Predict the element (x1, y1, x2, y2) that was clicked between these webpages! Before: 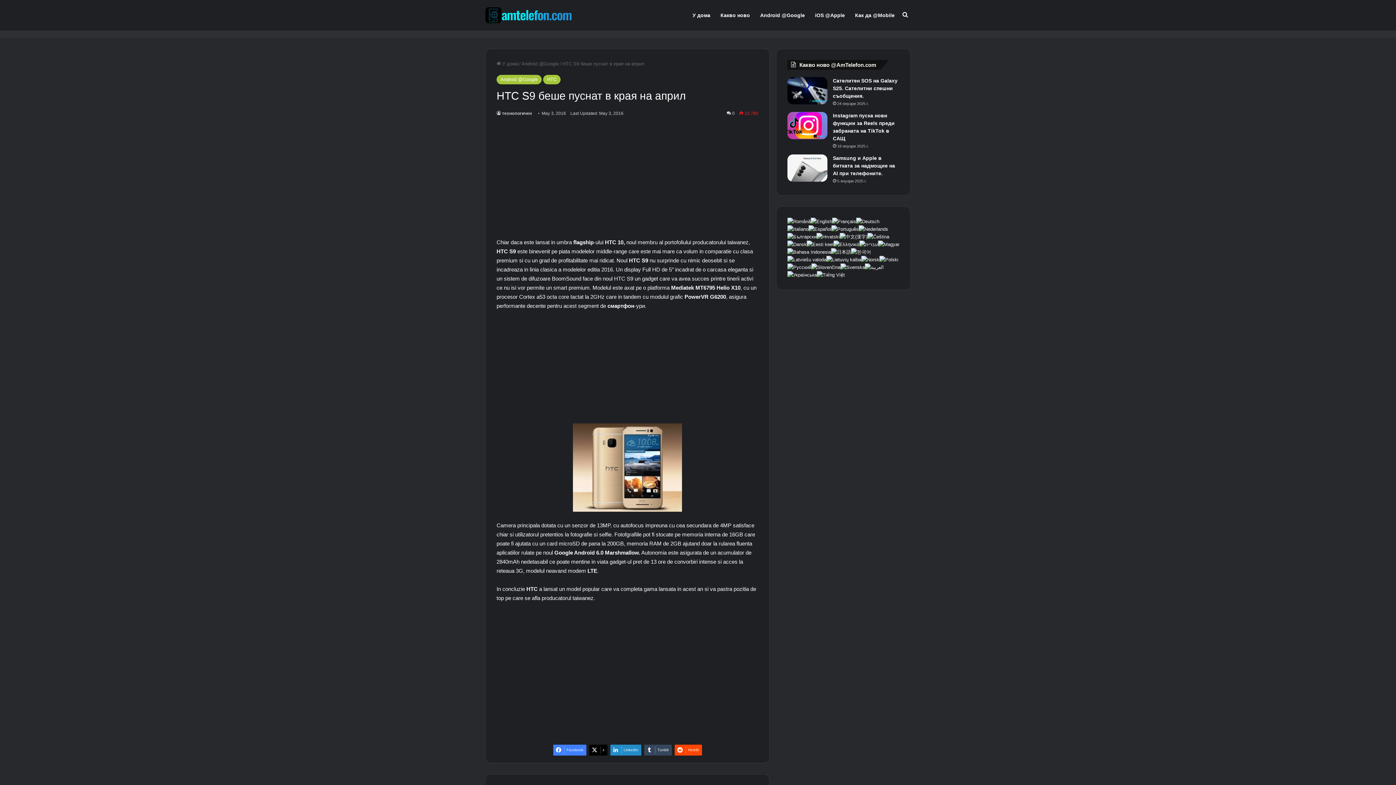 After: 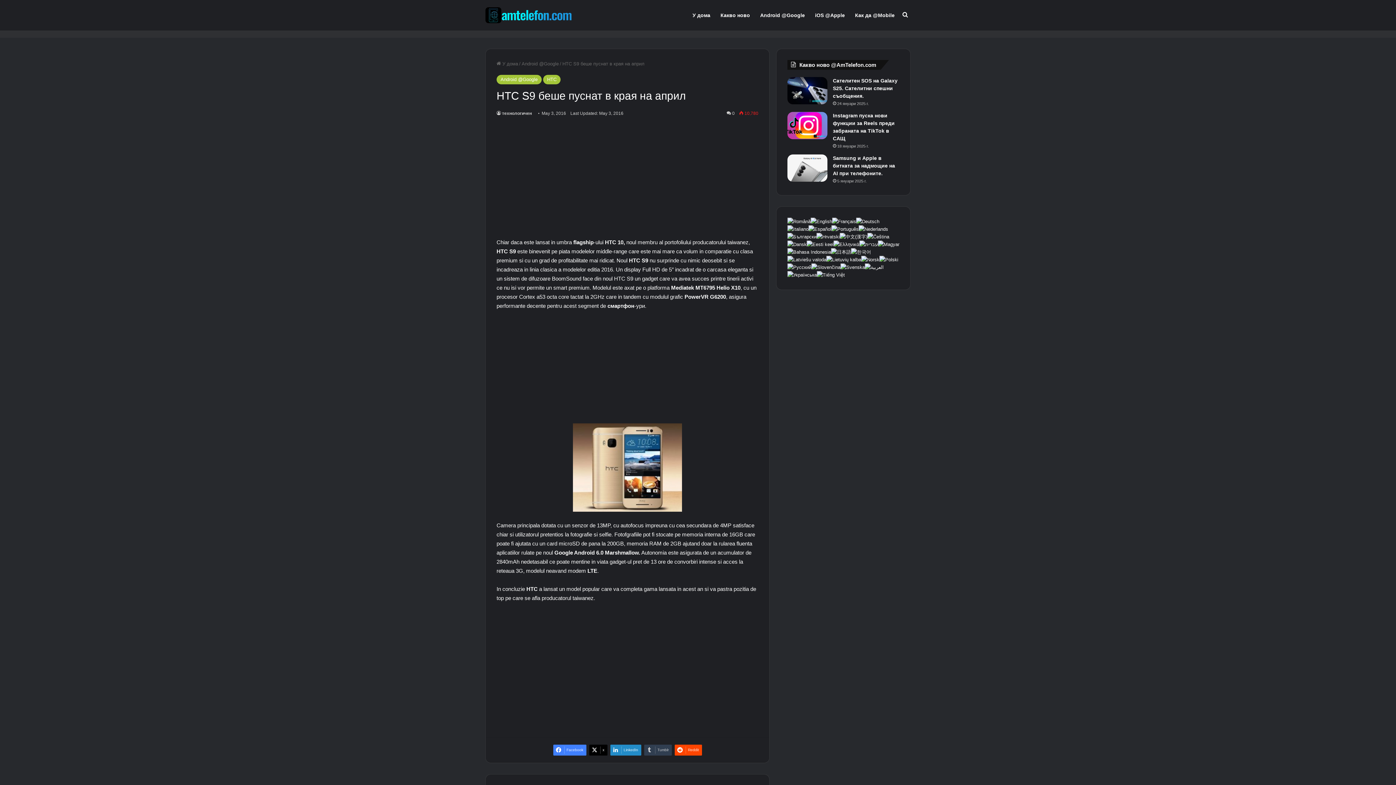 Action: bbox: (644, 745, 671, 756) label: Tumblr